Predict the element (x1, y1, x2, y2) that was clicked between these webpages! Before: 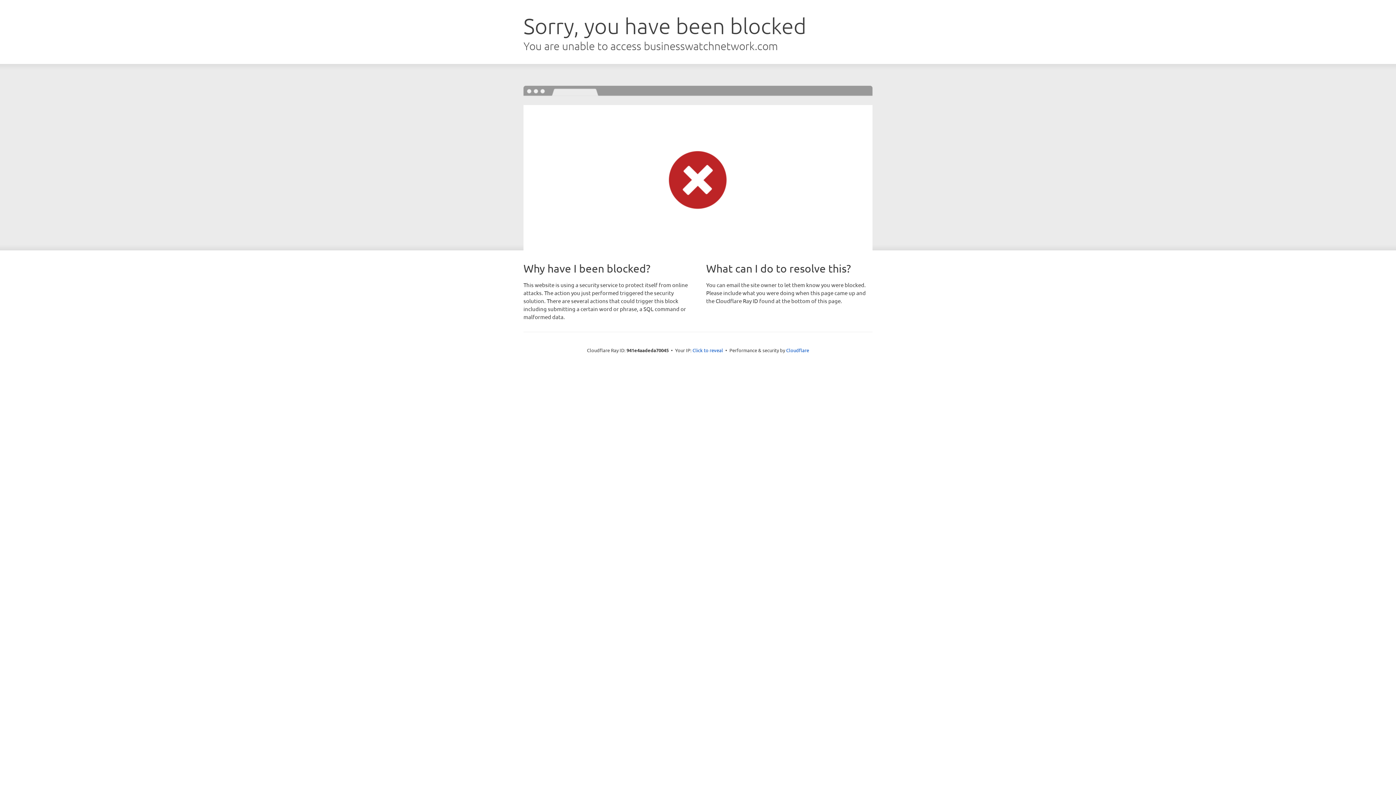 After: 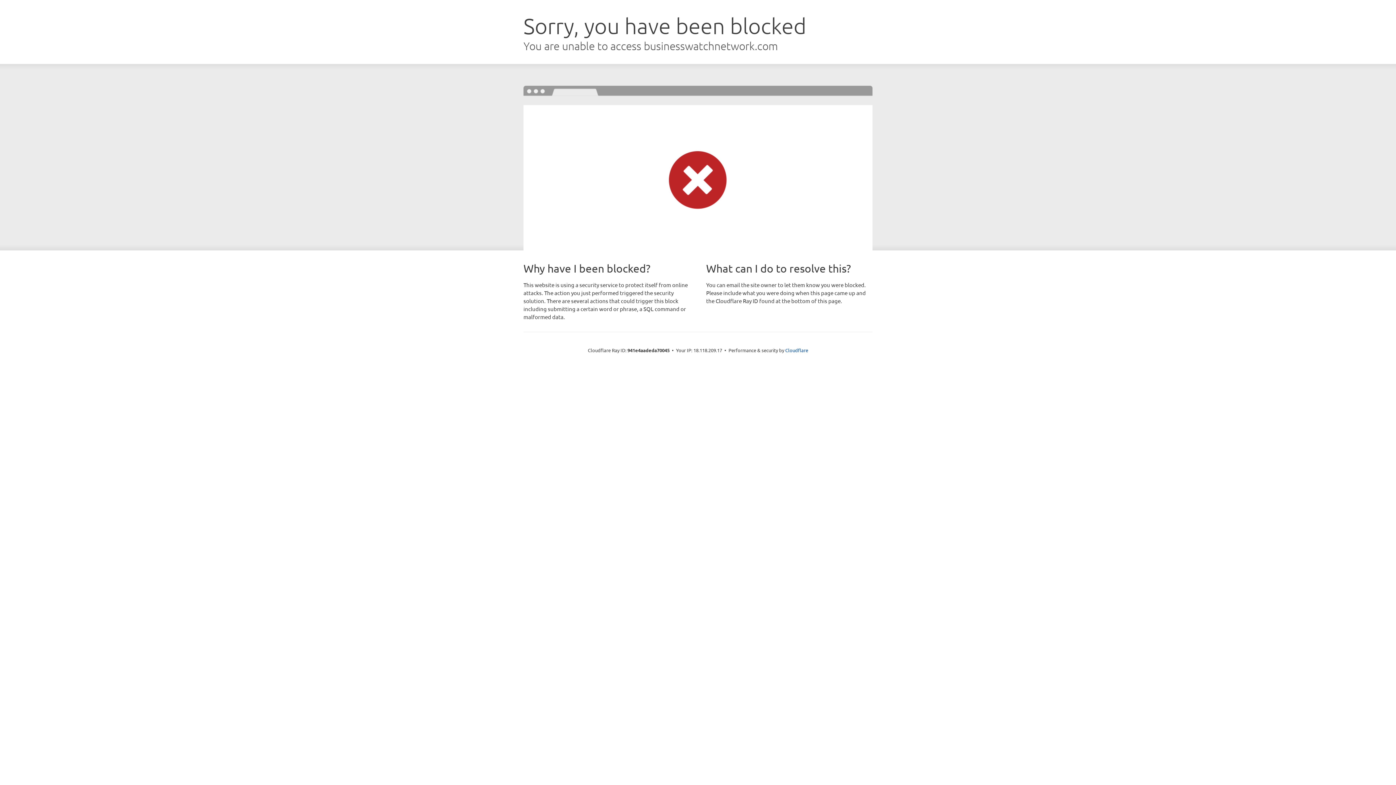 Action: label: Click to reveal bbox: (692, 346, 723, 353)